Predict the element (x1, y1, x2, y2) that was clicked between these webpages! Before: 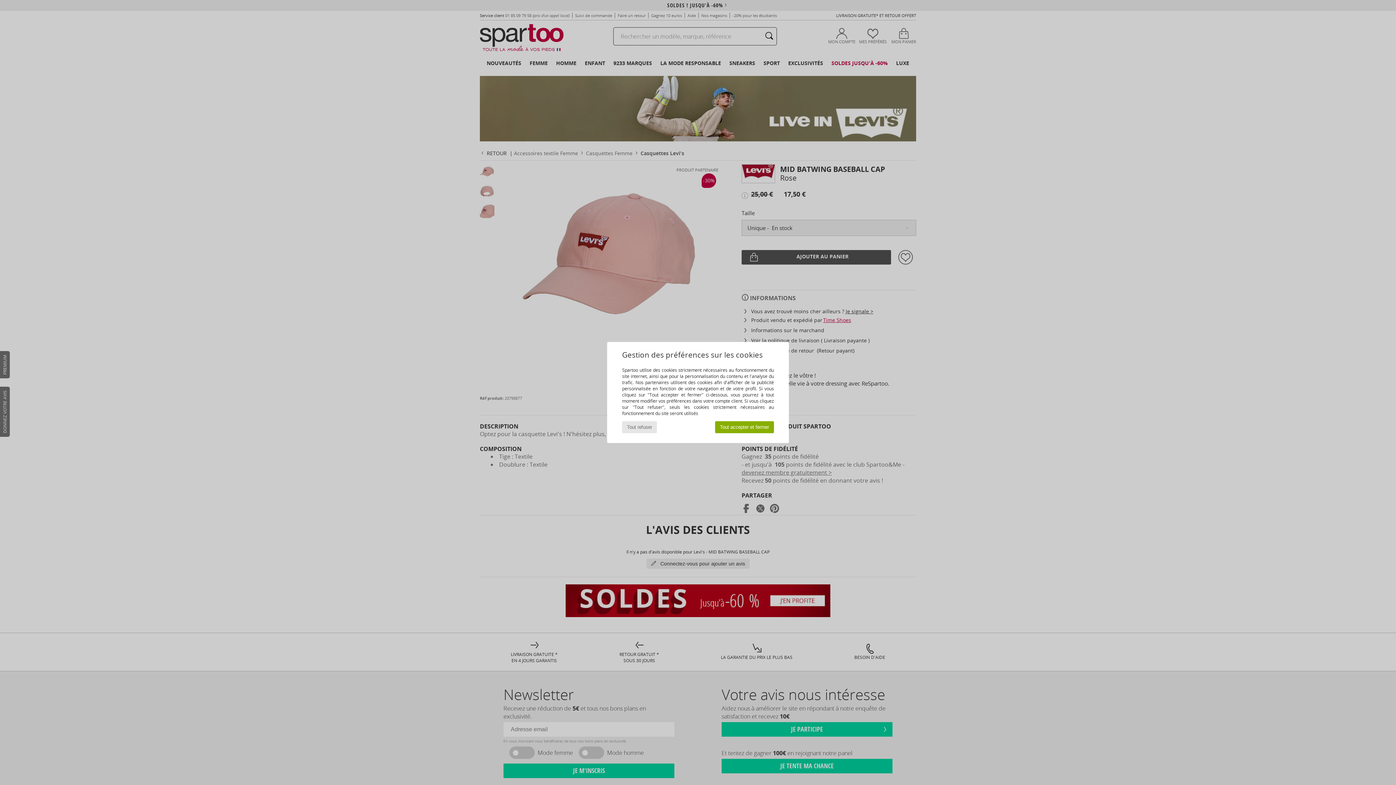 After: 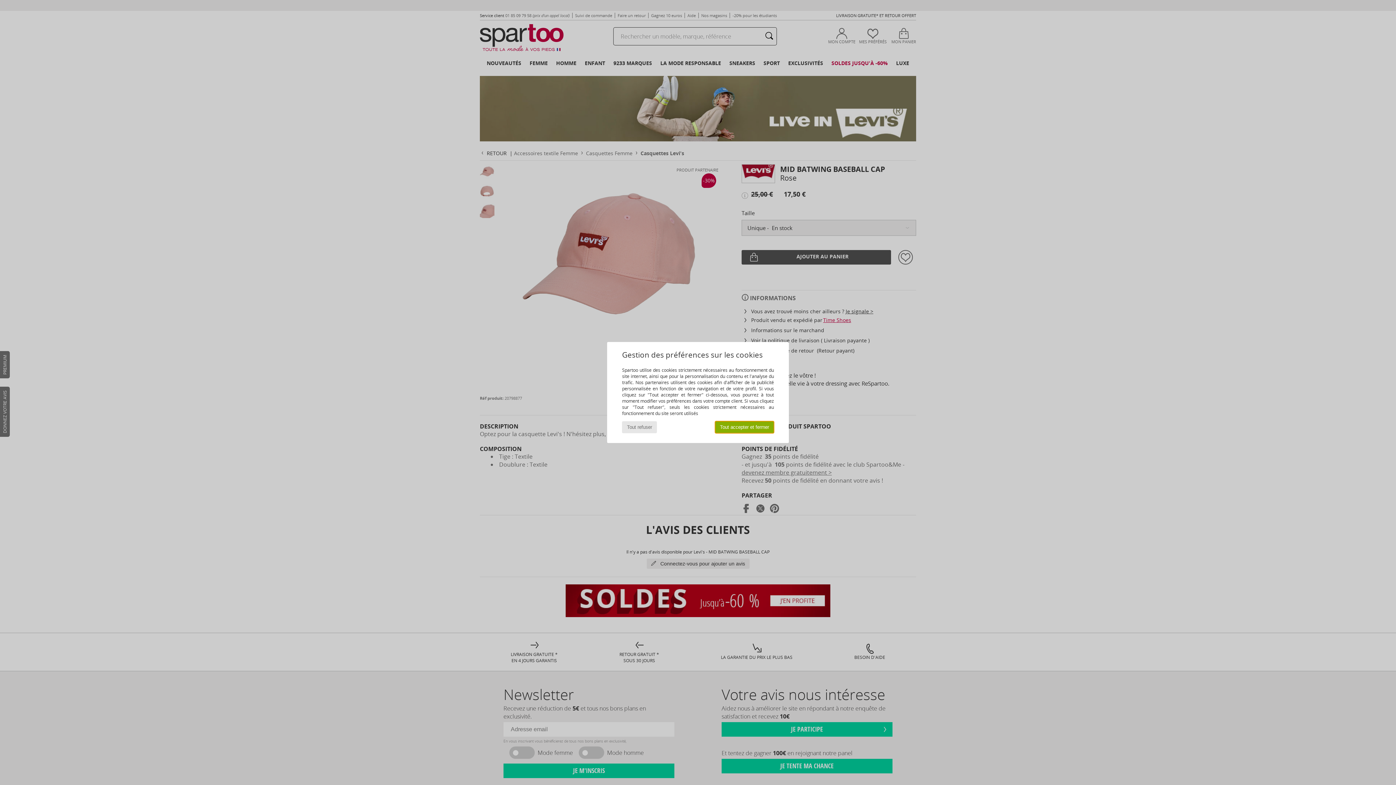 Action: label: Tout accepter et fermer bbox: (715, 421, 774, 433)